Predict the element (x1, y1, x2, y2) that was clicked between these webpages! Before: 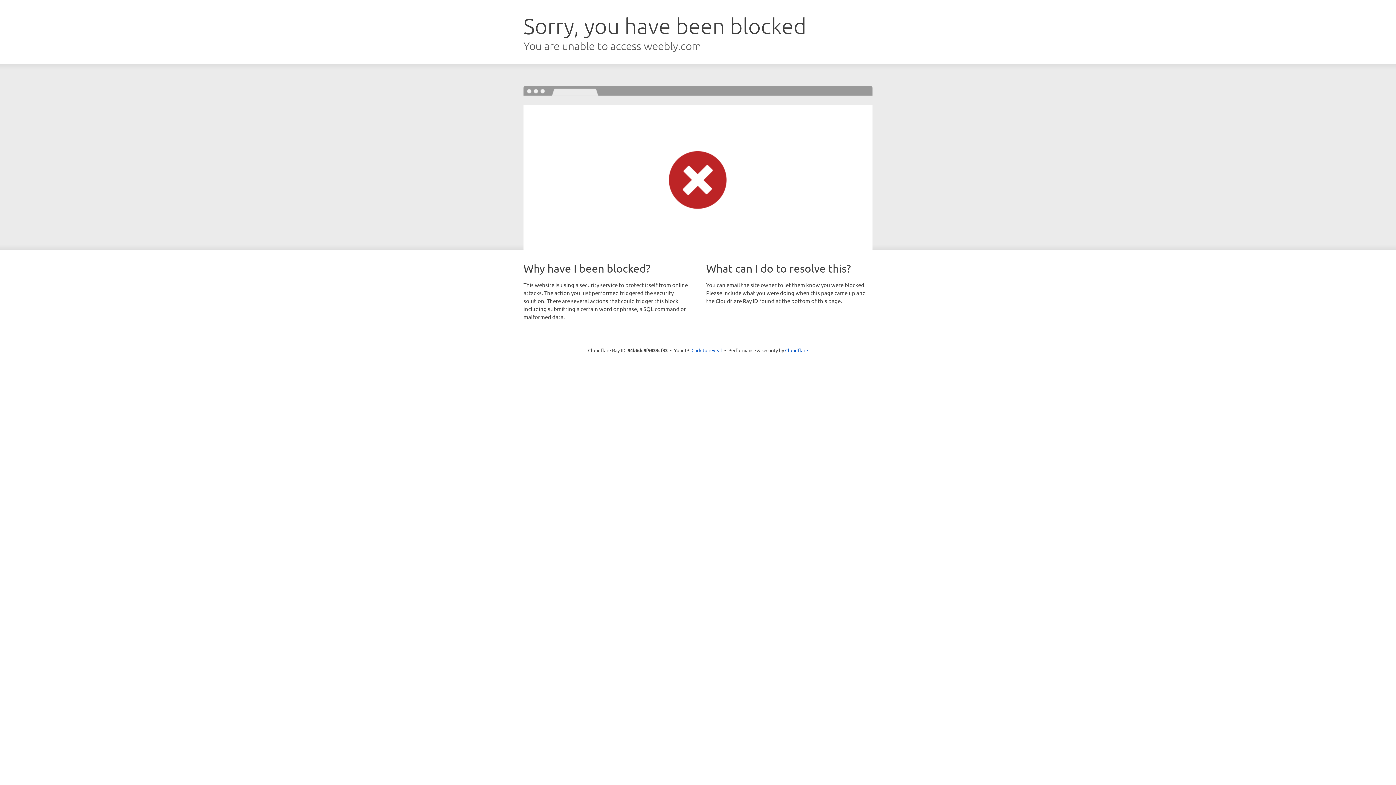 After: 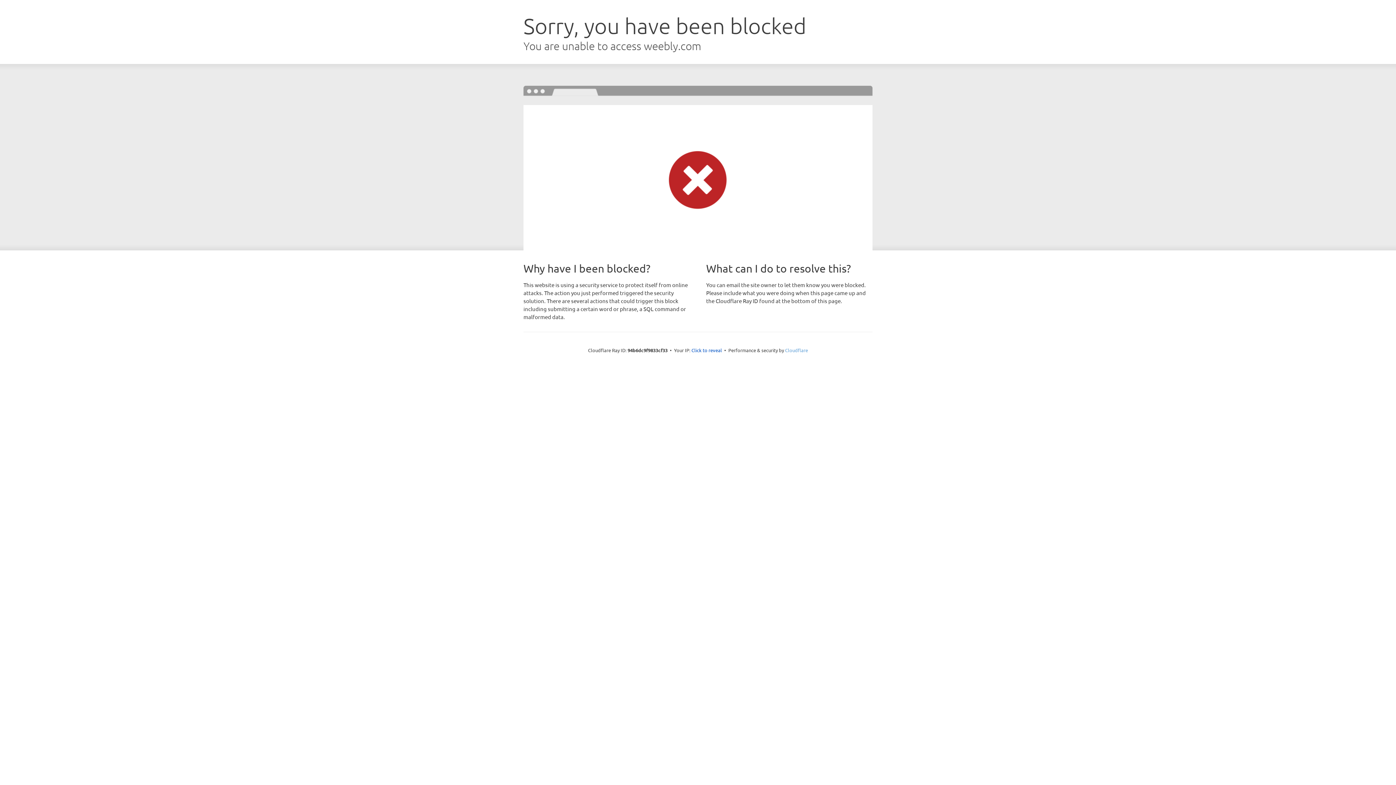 Action: label: Cloudflare bbox: (785, 347, 808, 353)